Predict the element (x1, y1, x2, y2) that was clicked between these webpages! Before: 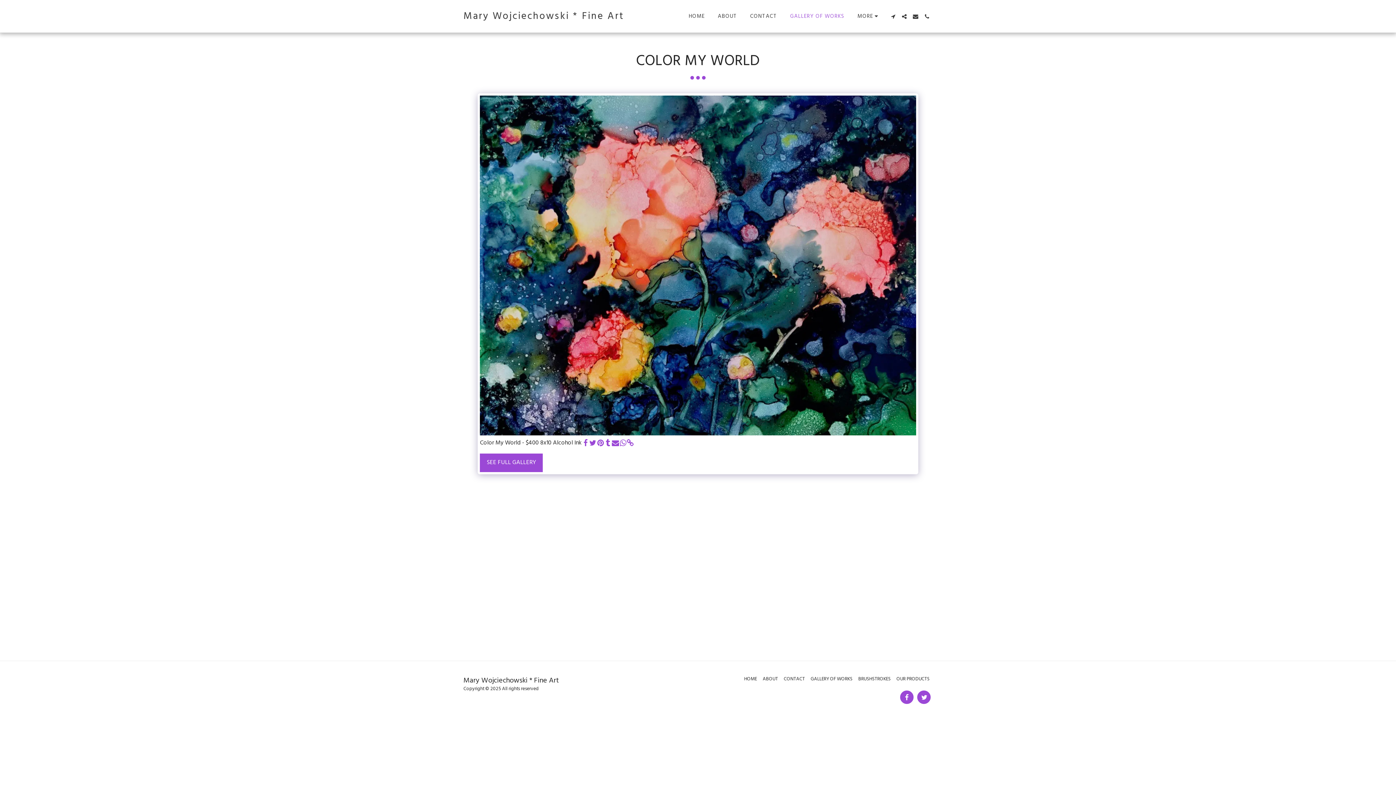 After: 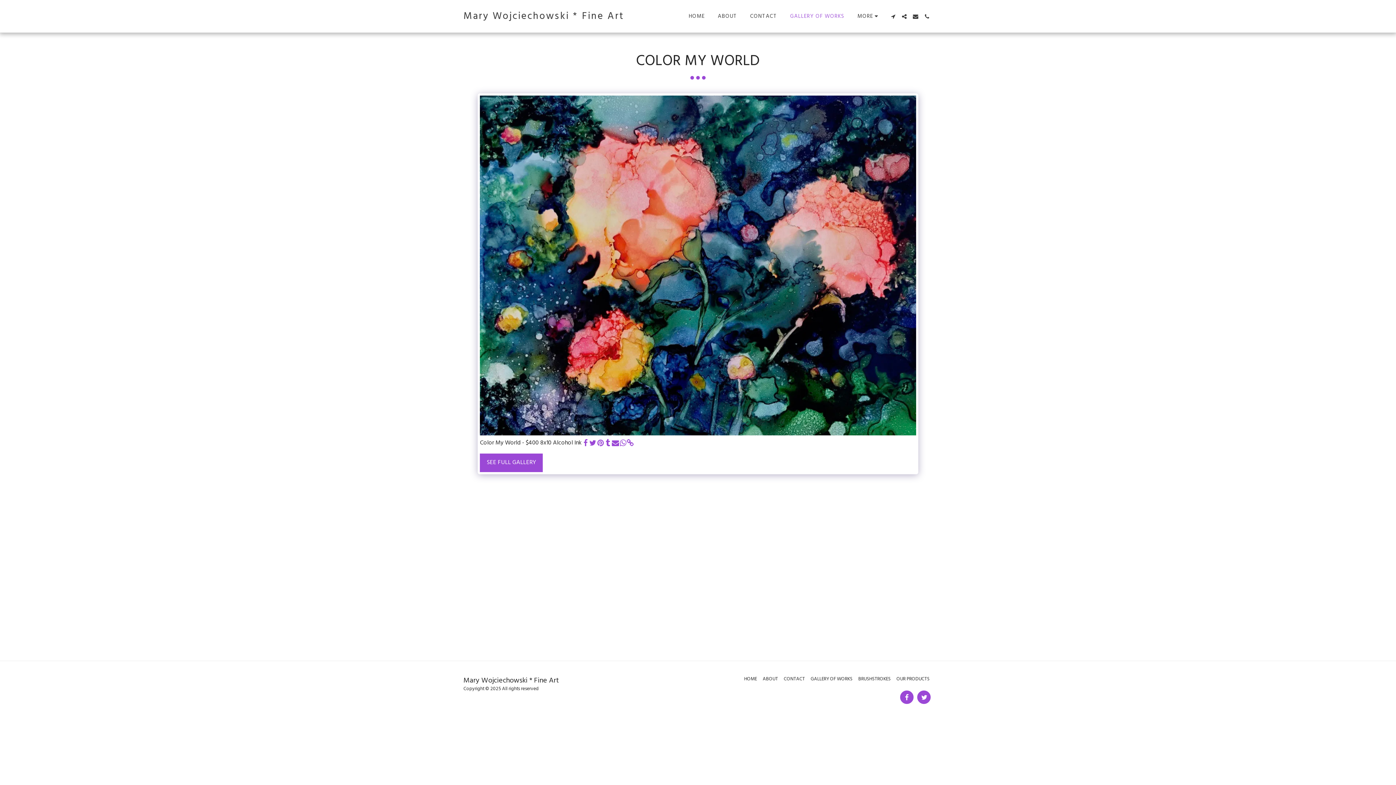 Action: bbox: (596, 439, 604, 448) label:  